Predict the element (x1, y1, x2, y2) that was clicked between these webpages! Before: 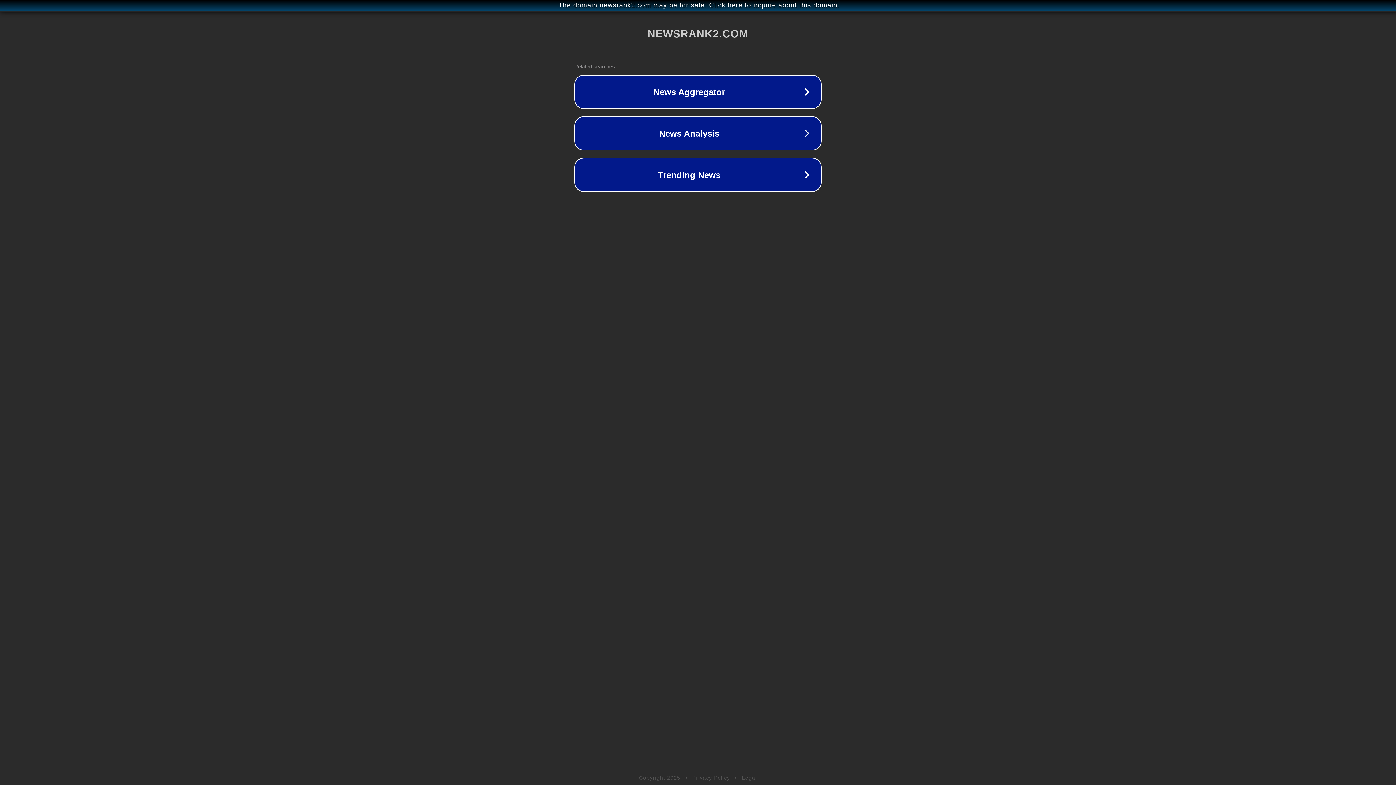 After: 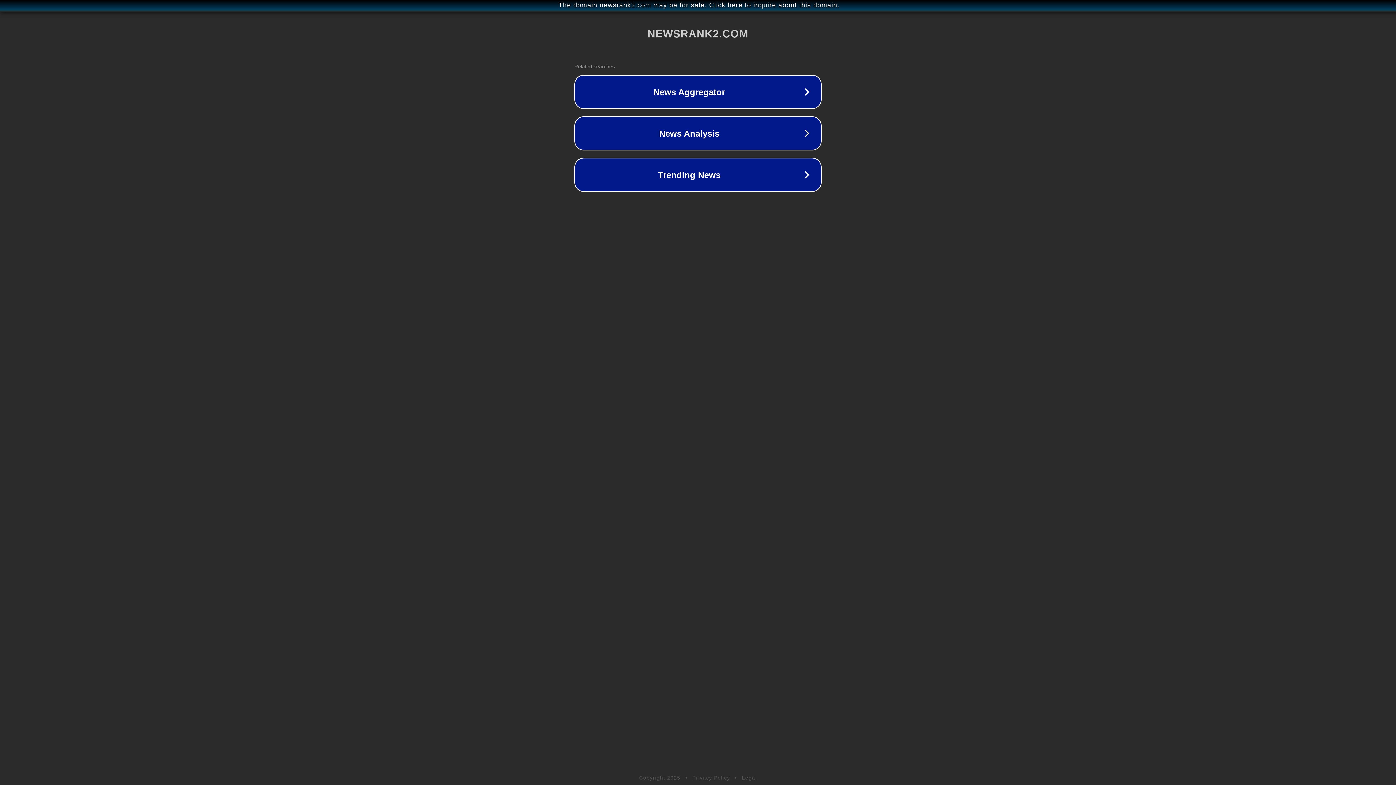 Action: label: Legal bbox: (742, 775, 757, 781)